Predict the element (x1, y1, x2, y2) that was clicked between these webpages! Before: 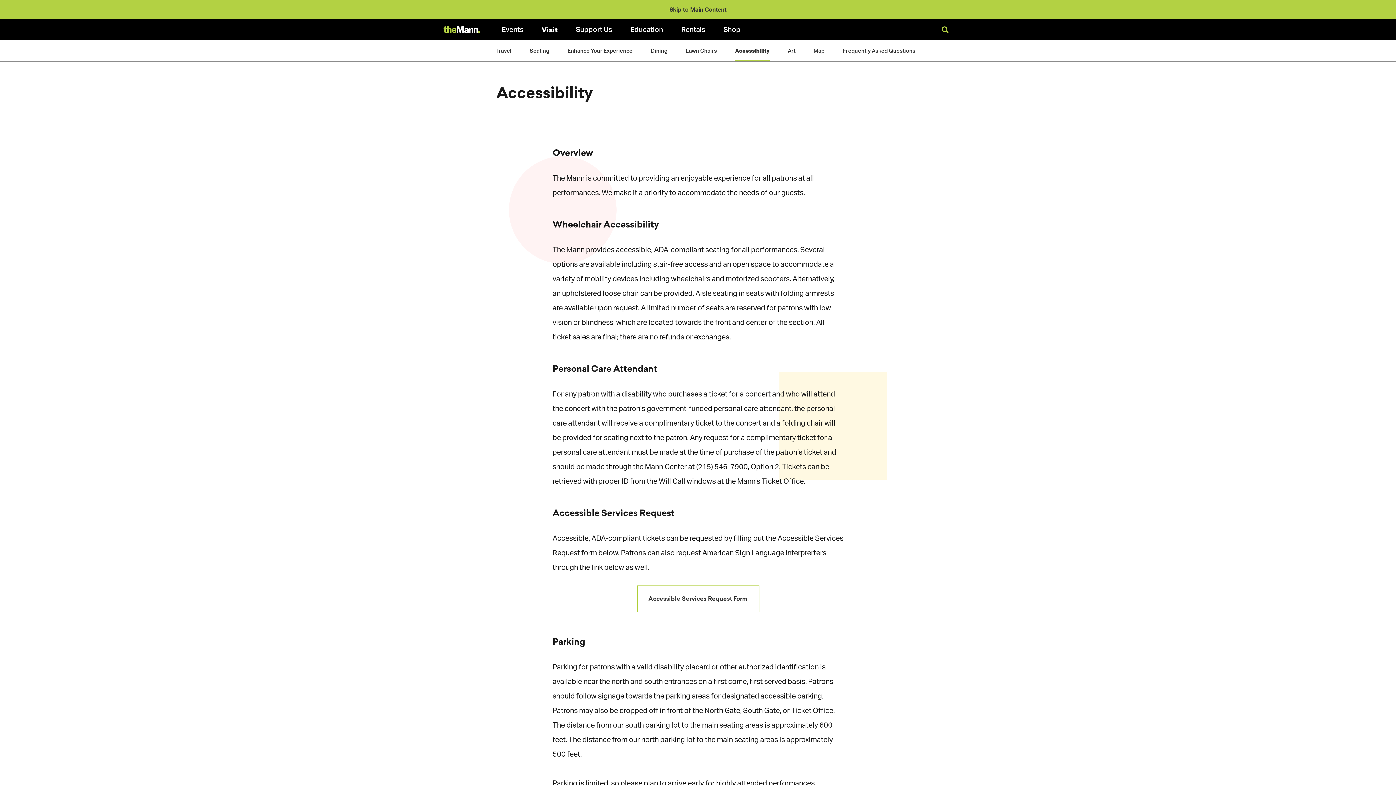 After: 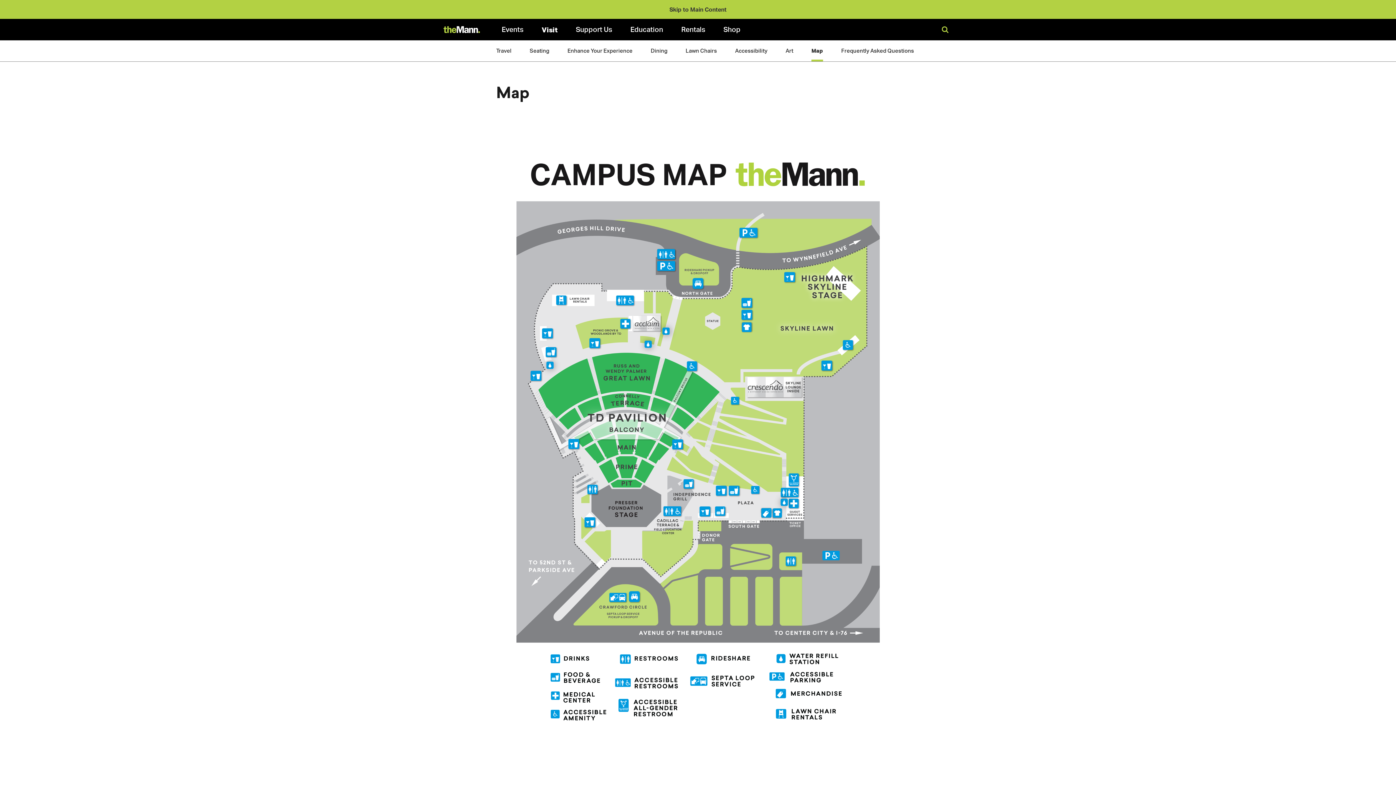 Action: label: Map bbox: (813, 40, 824, 61)